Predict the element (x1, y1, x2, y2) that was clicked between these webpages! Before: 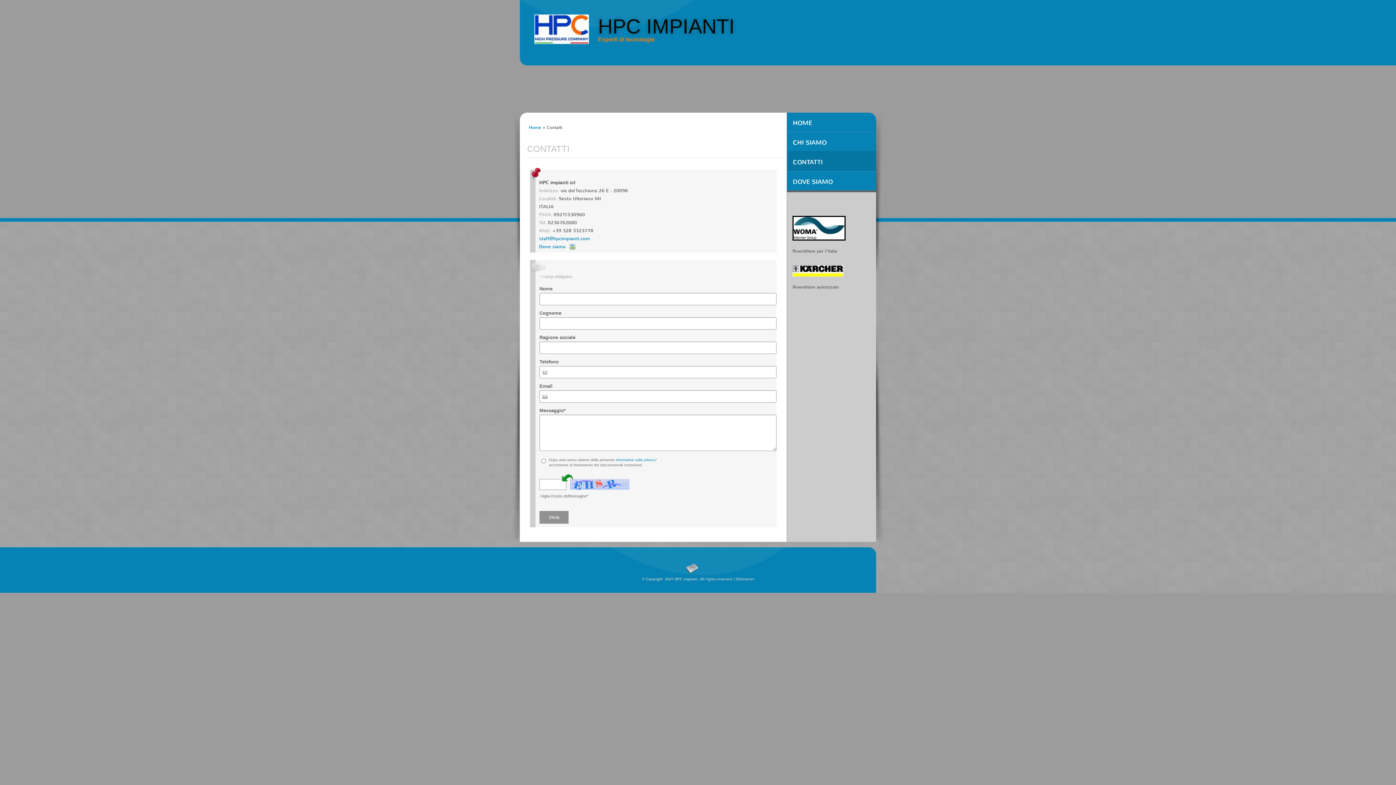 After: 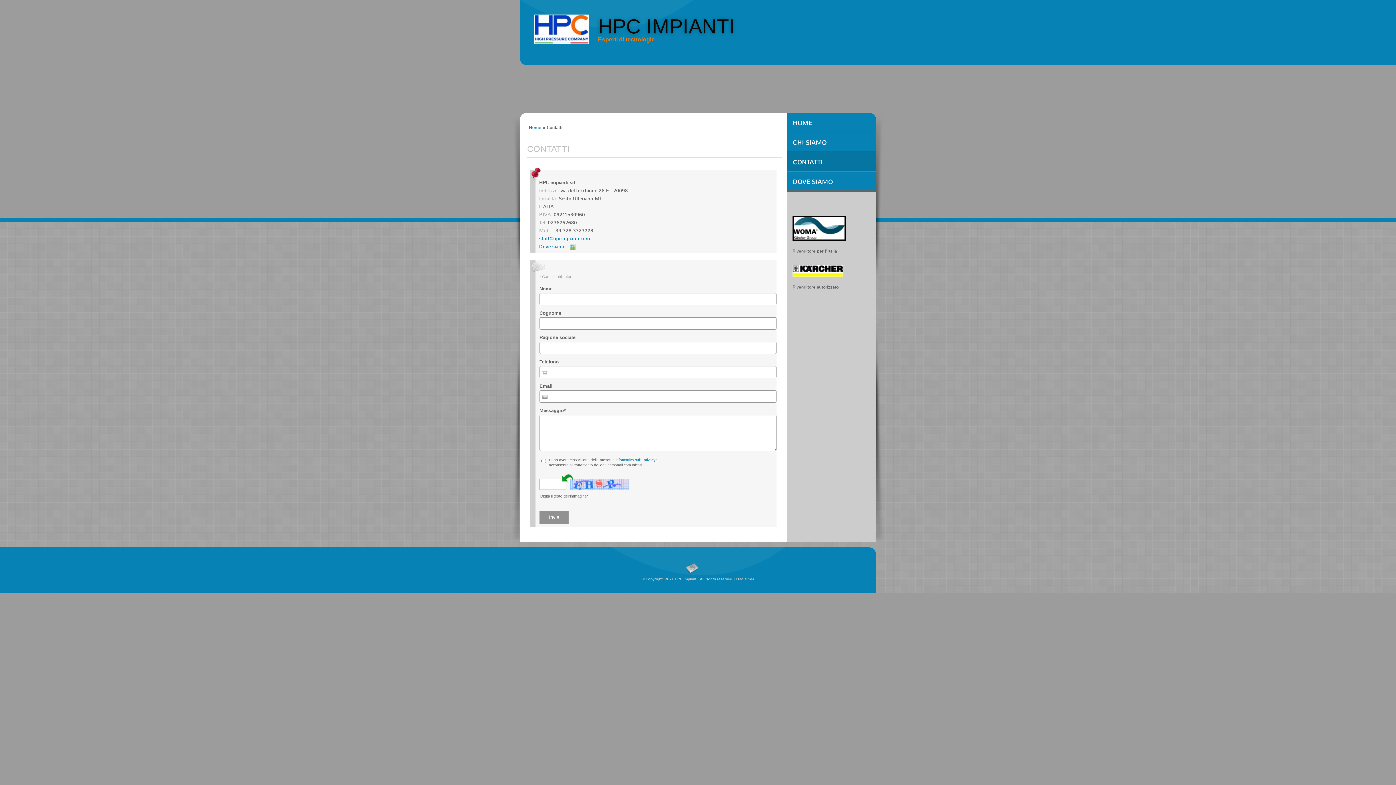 Action: bbox: (792, 216, 870, 242)